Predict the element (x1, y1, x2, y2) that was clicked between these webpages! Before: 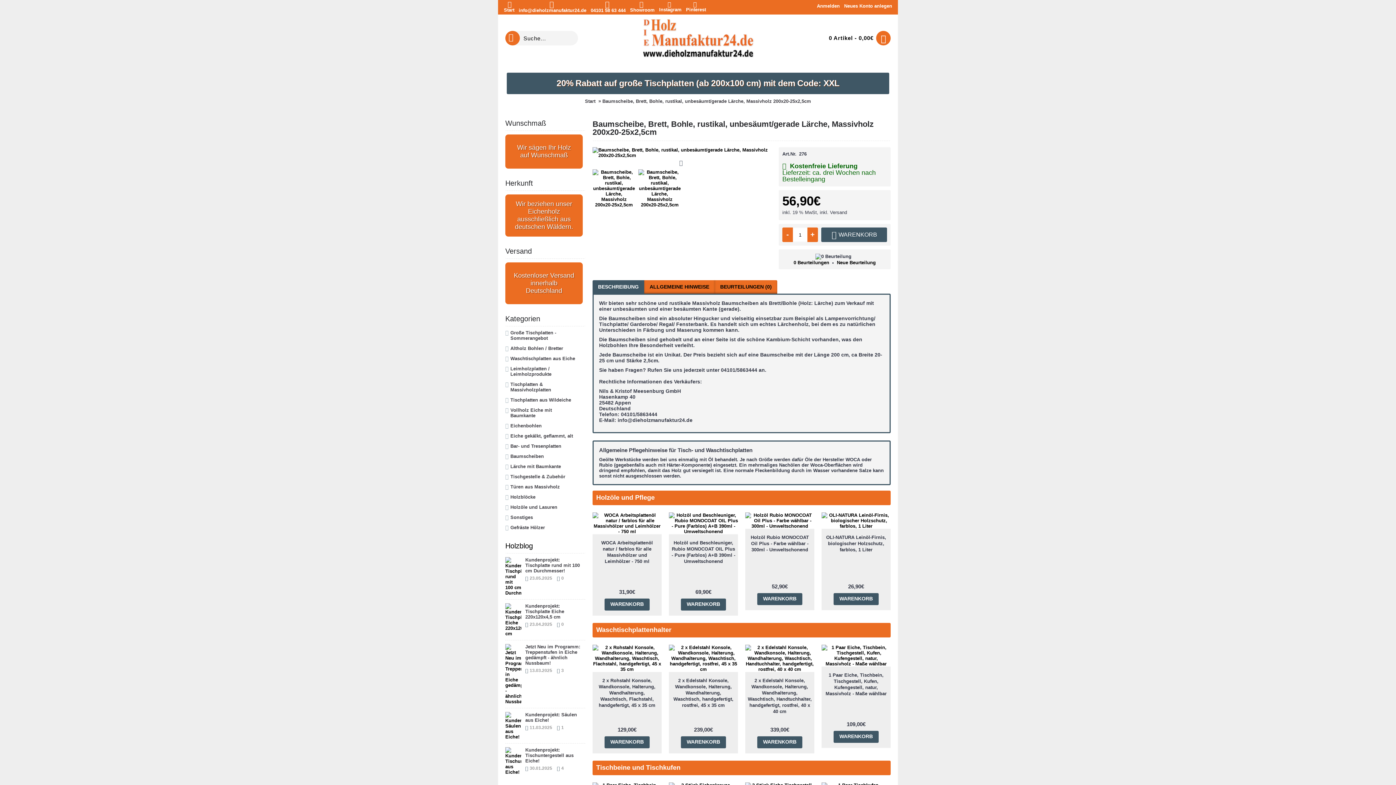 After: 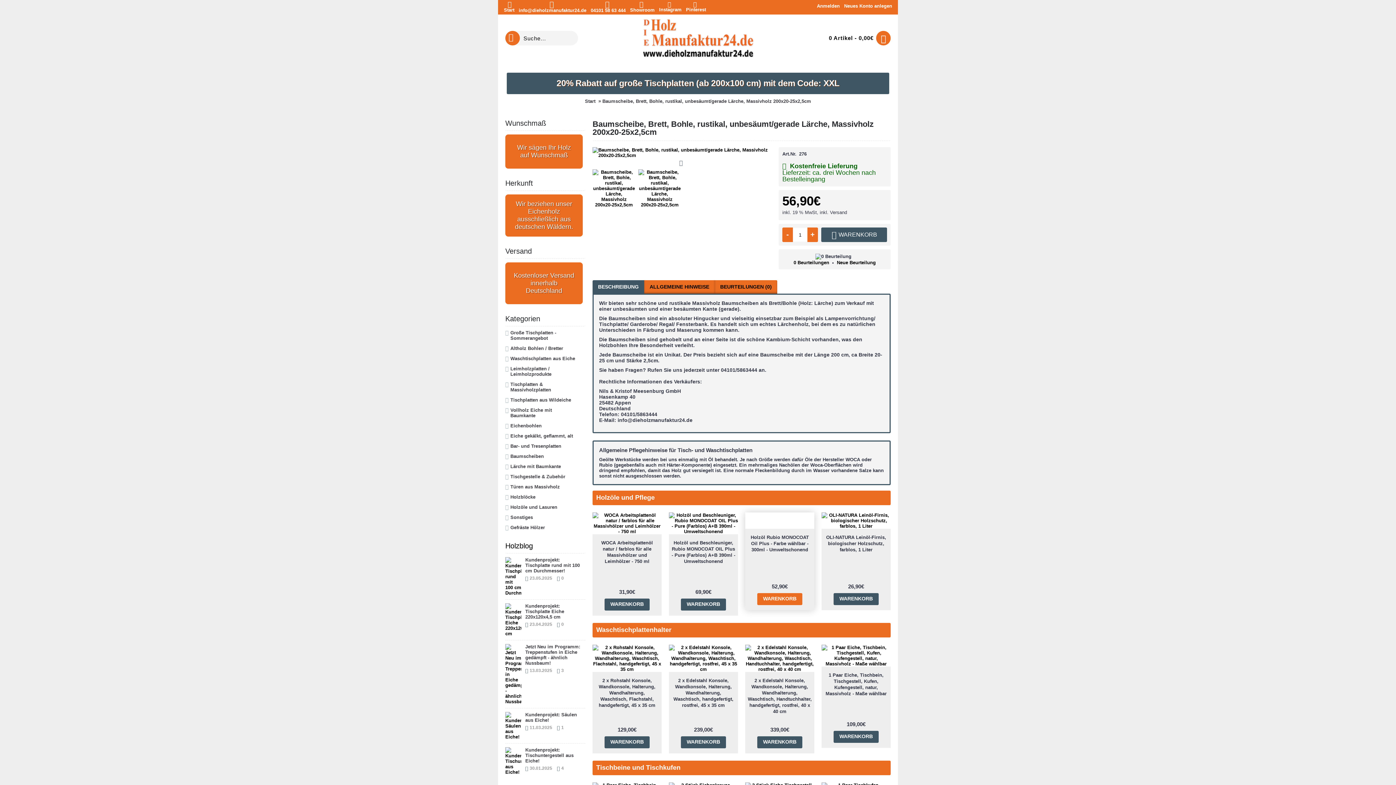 Action: bbox: (757, 593, 802, 605) label: WARENKORB